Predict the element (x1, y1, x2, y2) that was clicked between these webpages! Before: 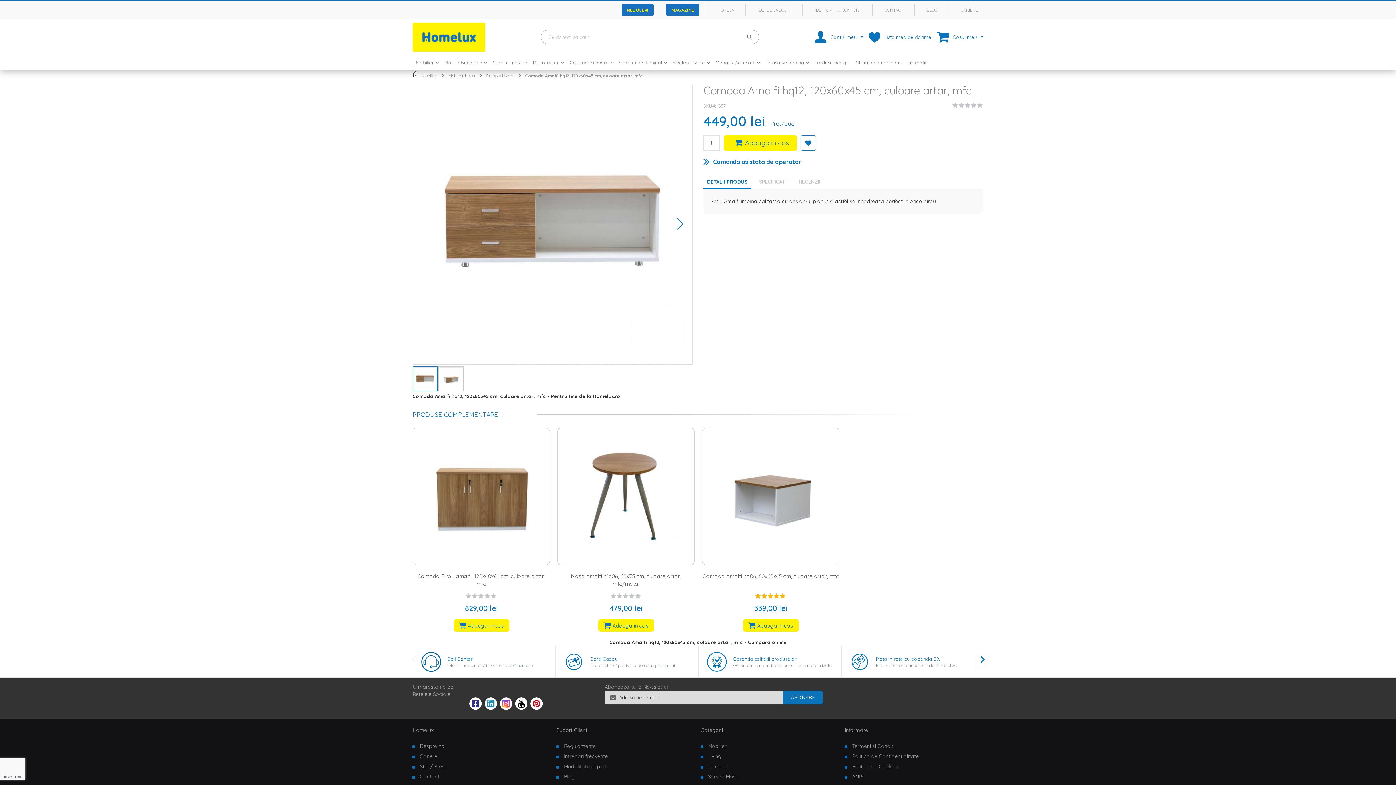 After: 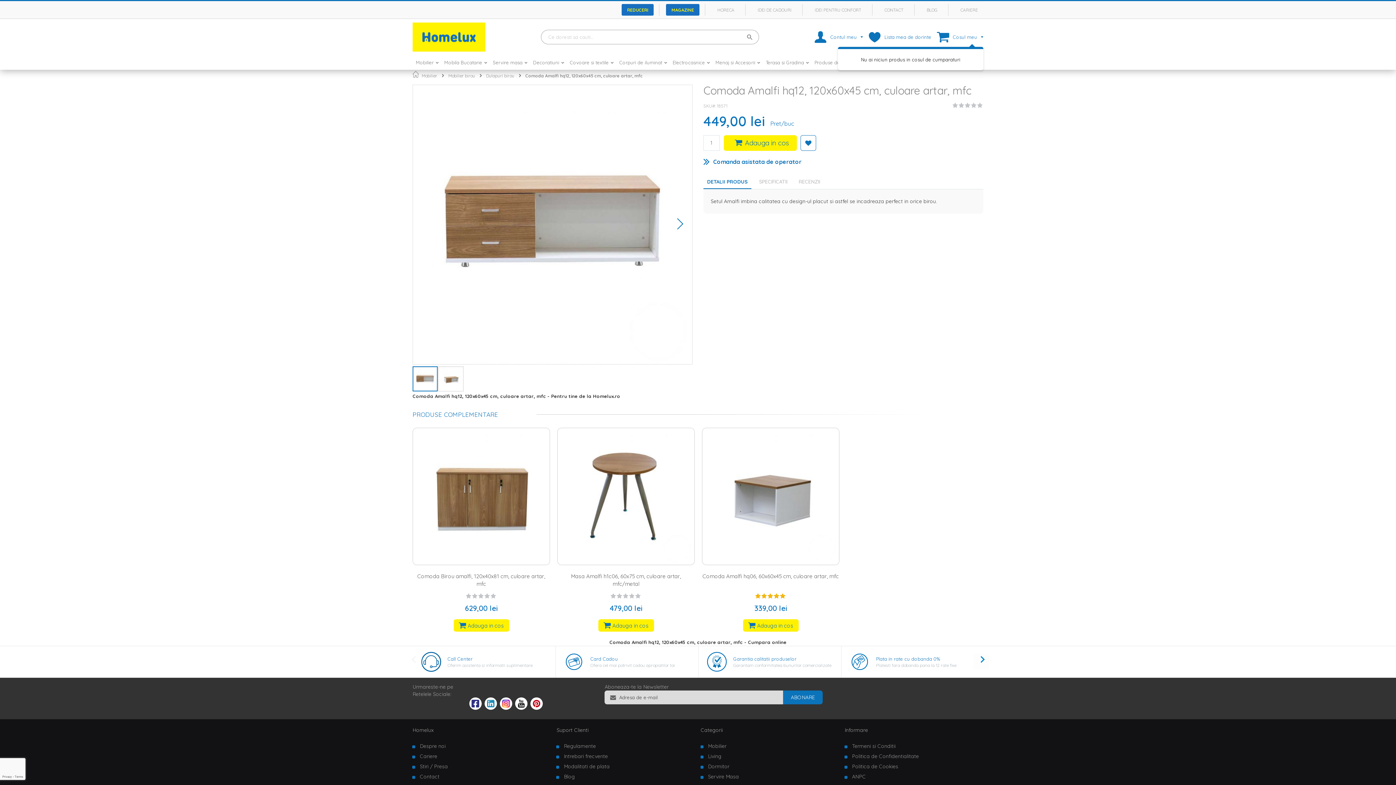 Action: bbox: (937, 30, 983, 43) label: Cosul meu